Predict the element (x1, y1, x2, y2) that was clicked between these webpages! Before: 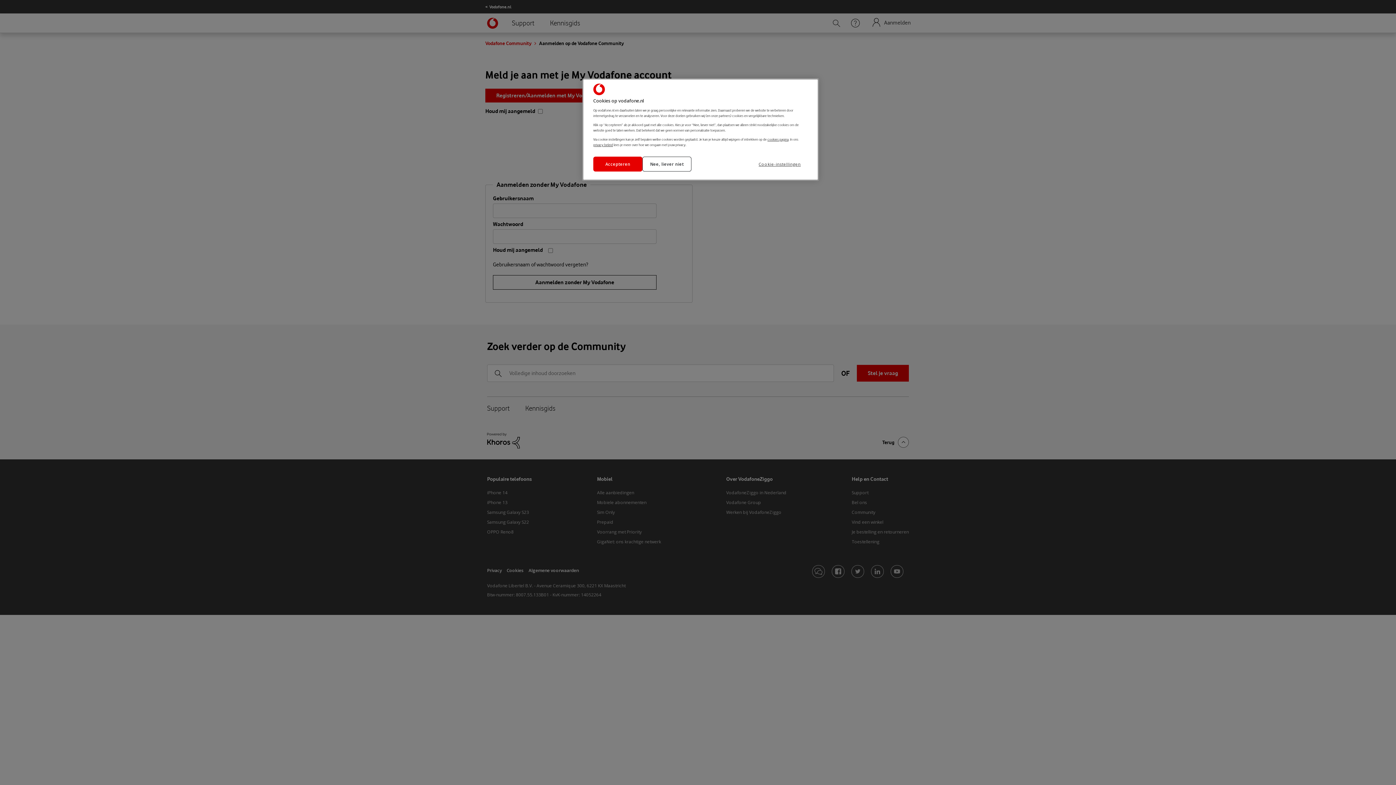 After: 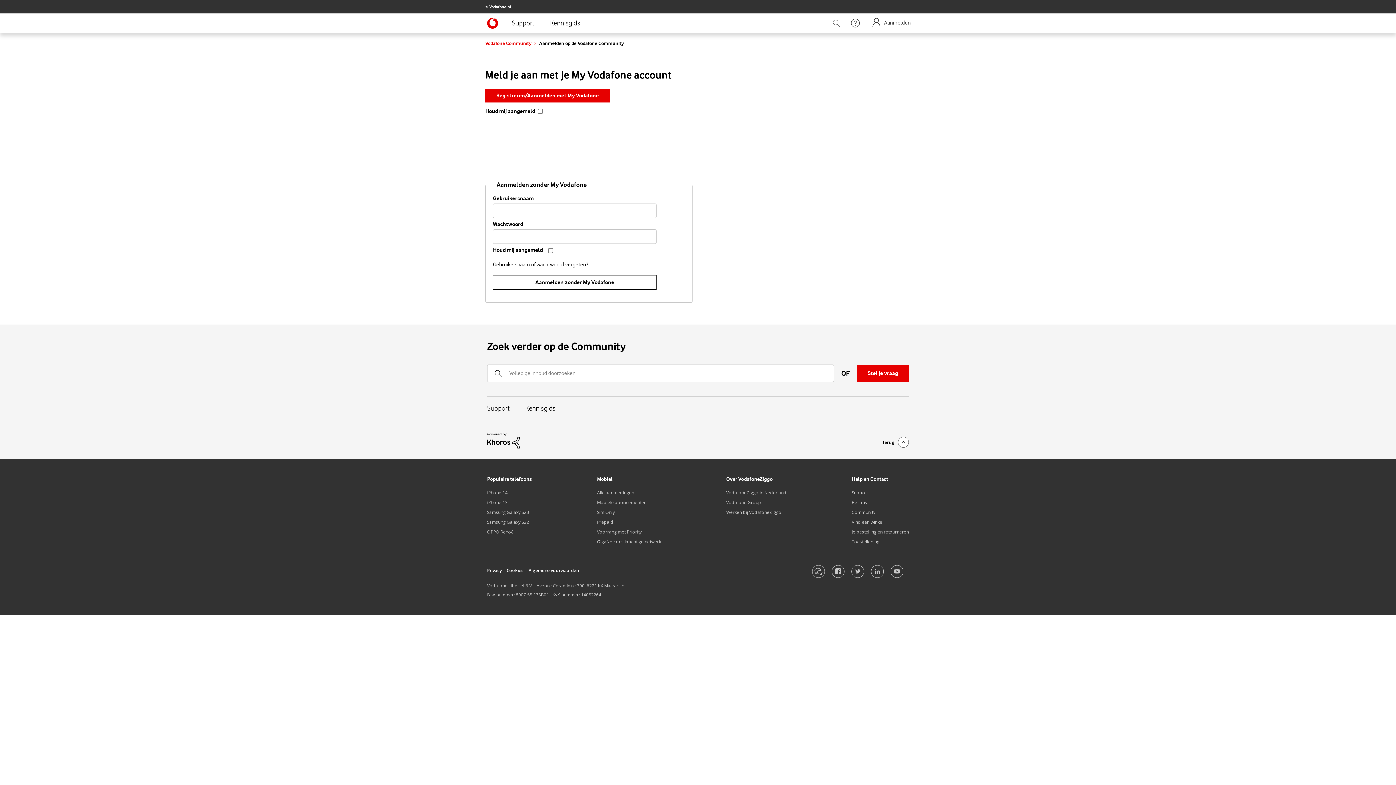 Action: label: Nee, liever niet bbox: (642, 156, 691, 171)